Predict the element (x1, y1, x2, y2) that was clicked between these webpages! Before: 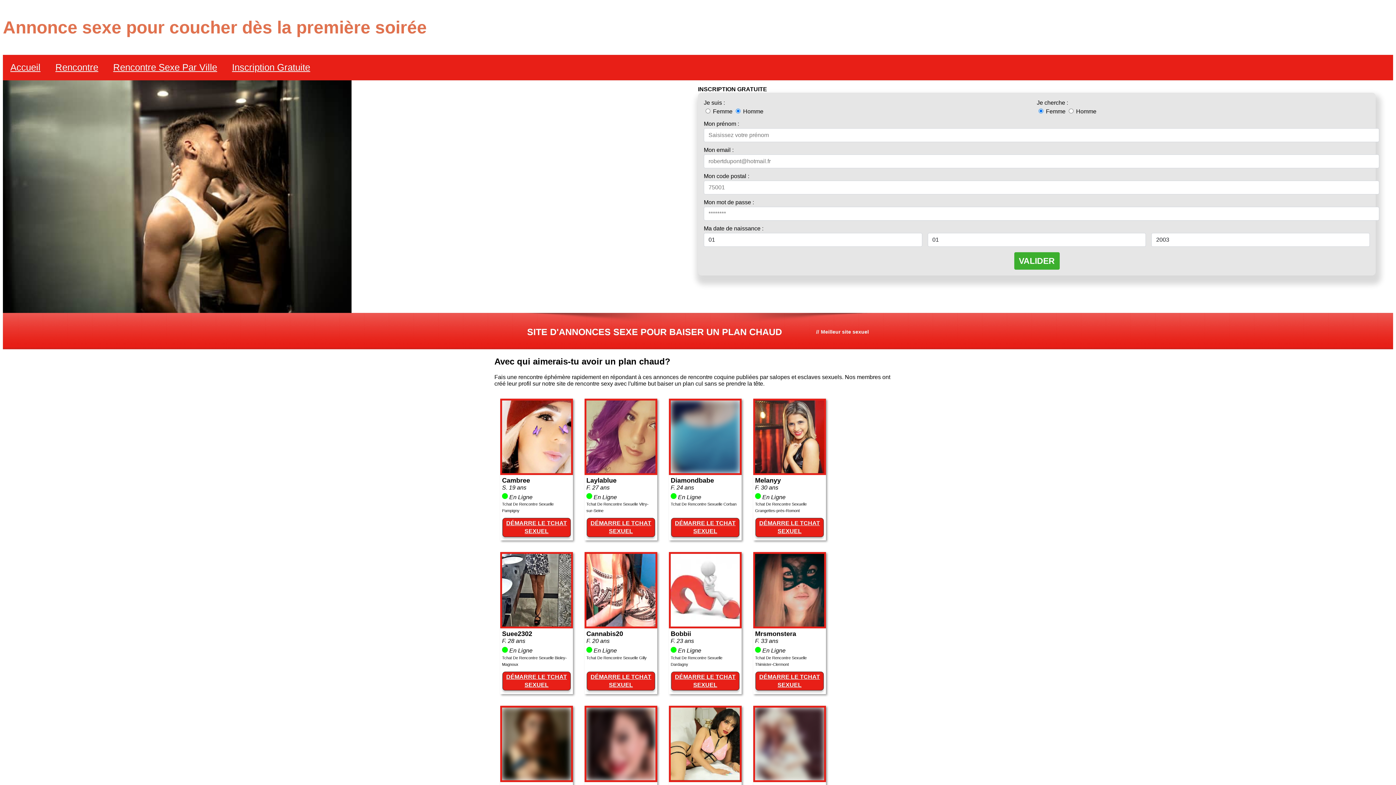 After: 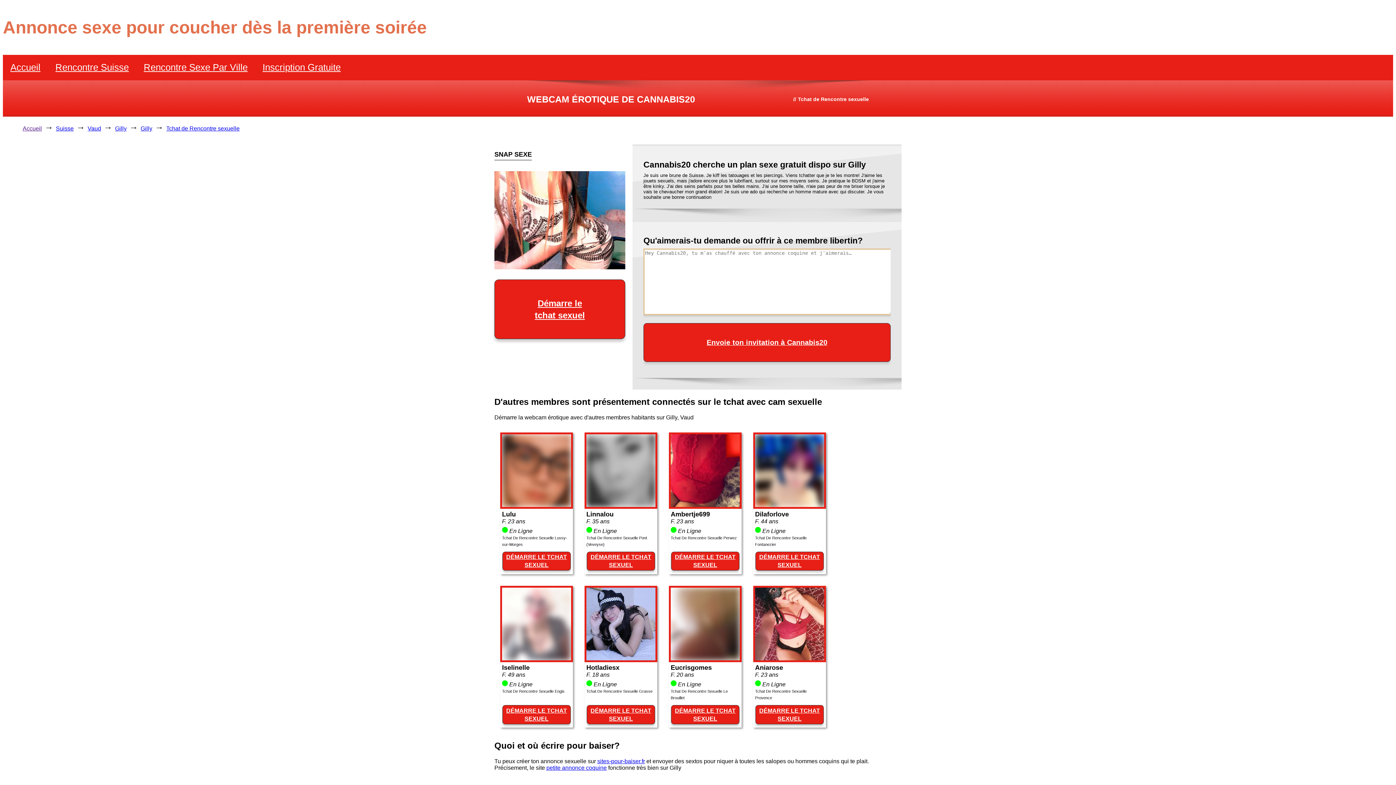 Action: bbox: (586, 621, 655, 628)